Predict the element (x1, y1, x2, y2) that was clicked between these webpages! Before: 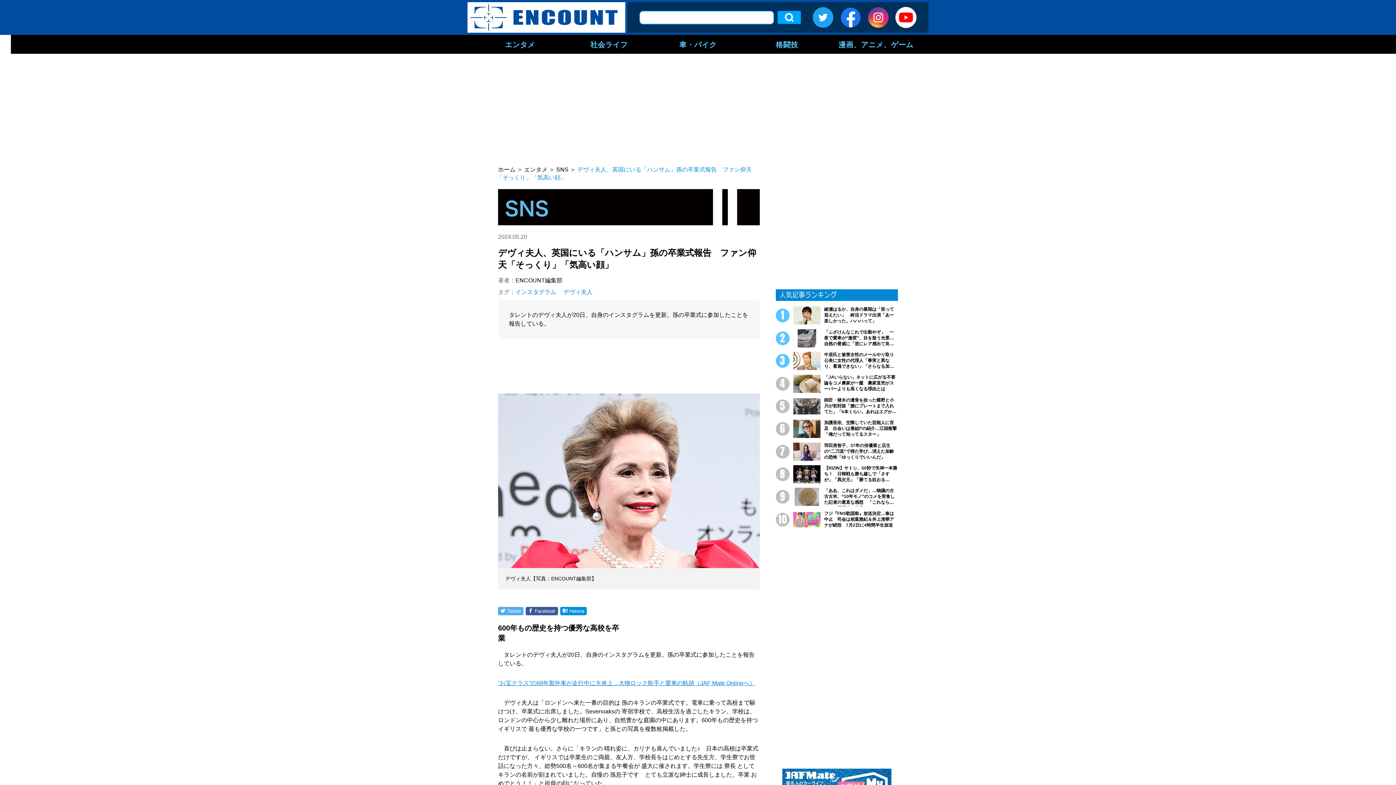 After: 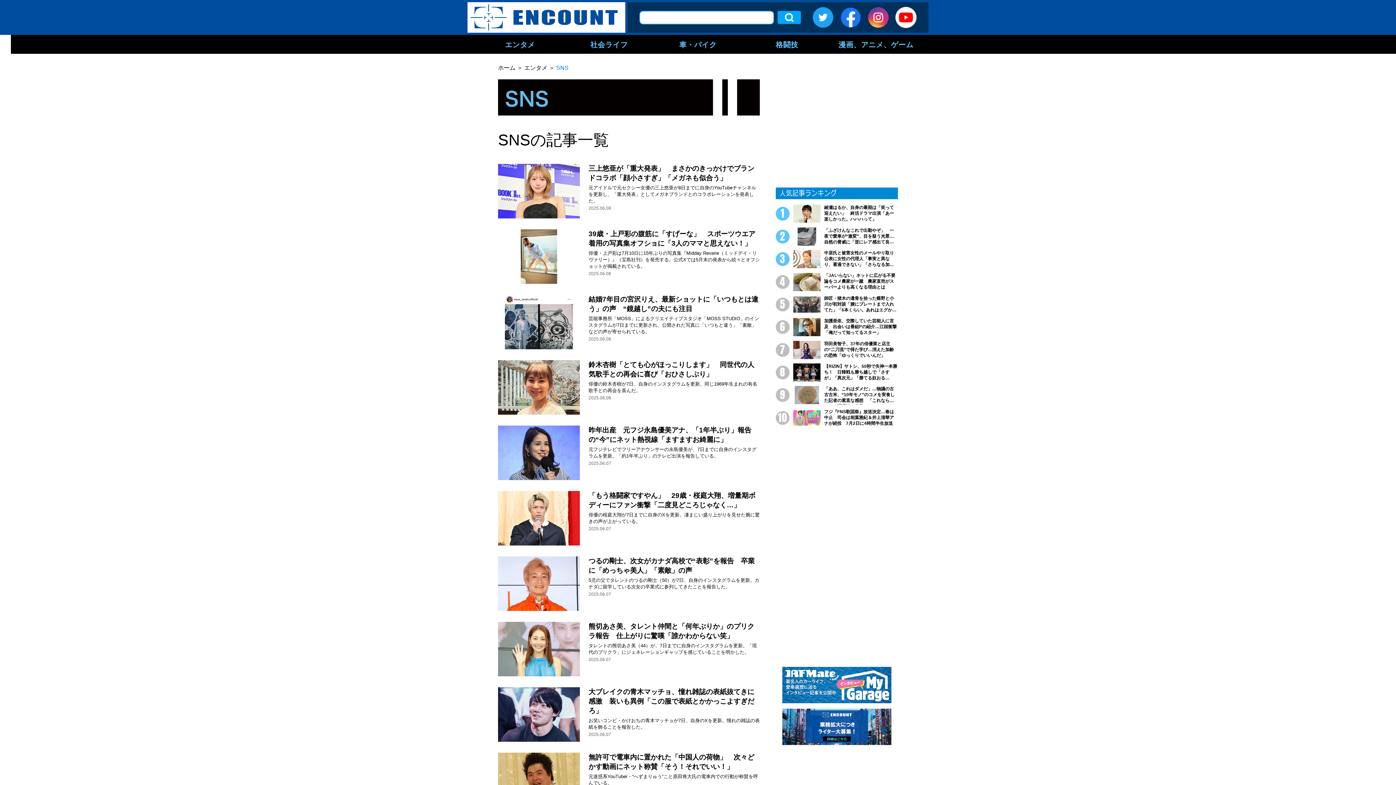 Action: label: SNS bbox: (556, 166, 568, 172)